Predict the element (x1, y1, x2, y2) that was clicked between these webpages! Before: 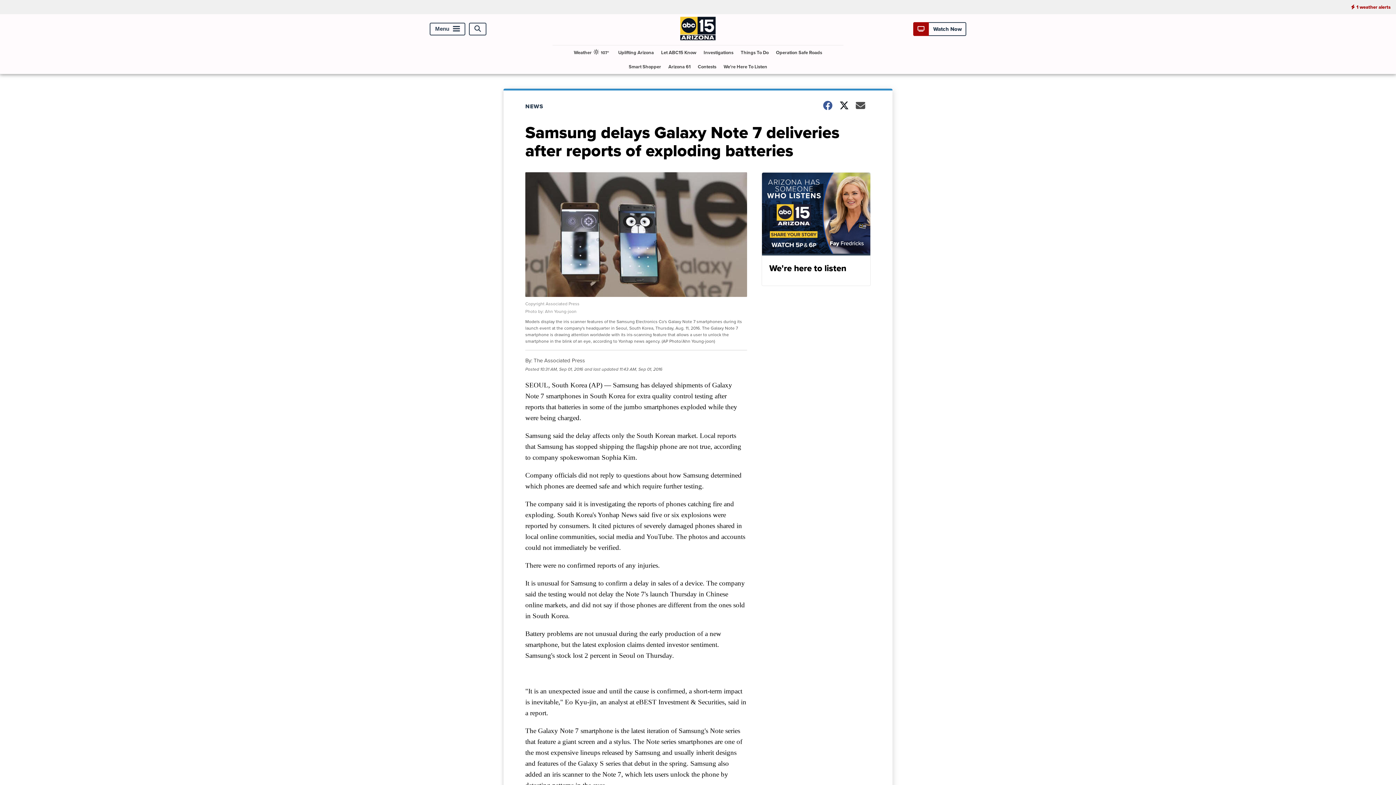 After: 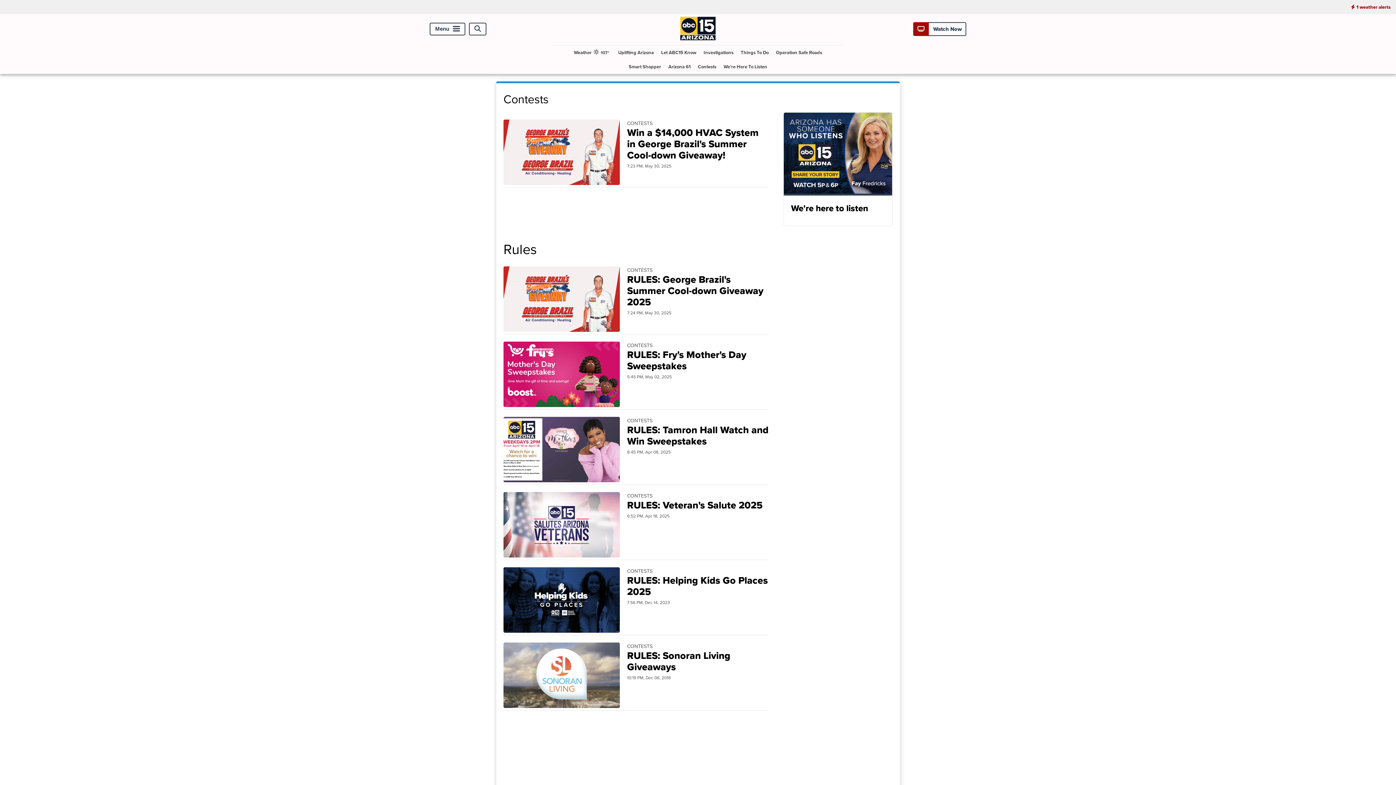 Action: bbox: (695, 59, 719, 73) label: Contests